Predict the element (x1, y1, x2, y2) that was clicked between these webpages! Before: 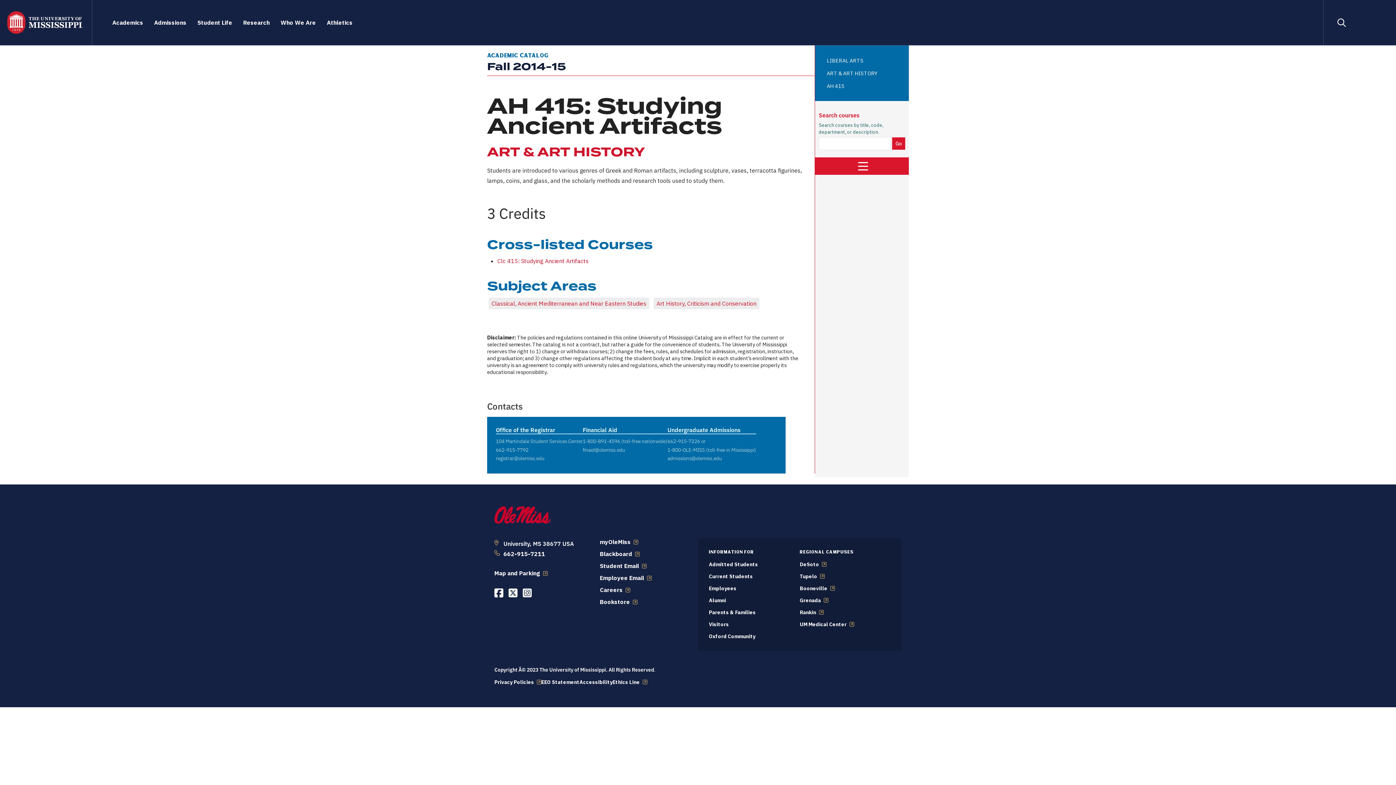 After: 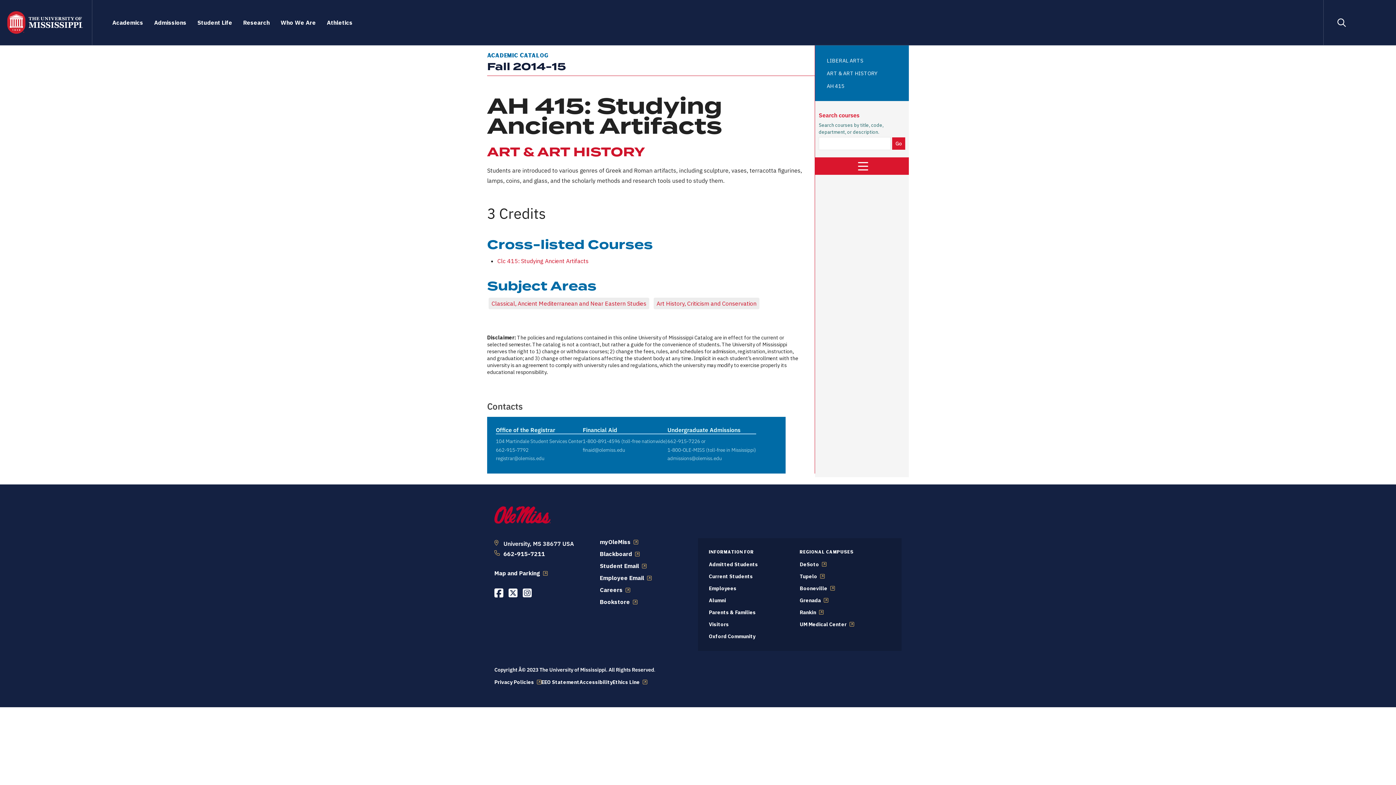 Action: bbox: (496, 437, 582, 444) label: 104 Martindale Student Services Center